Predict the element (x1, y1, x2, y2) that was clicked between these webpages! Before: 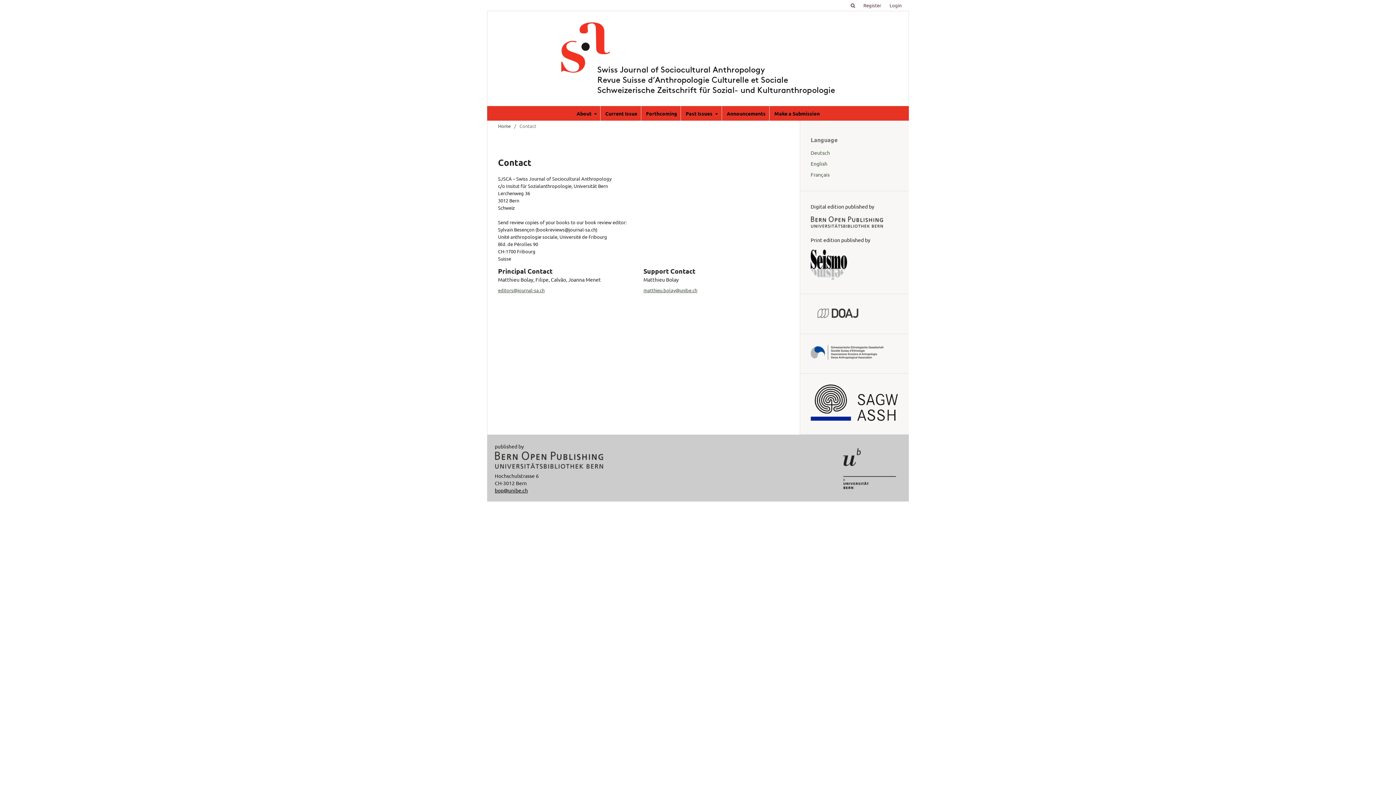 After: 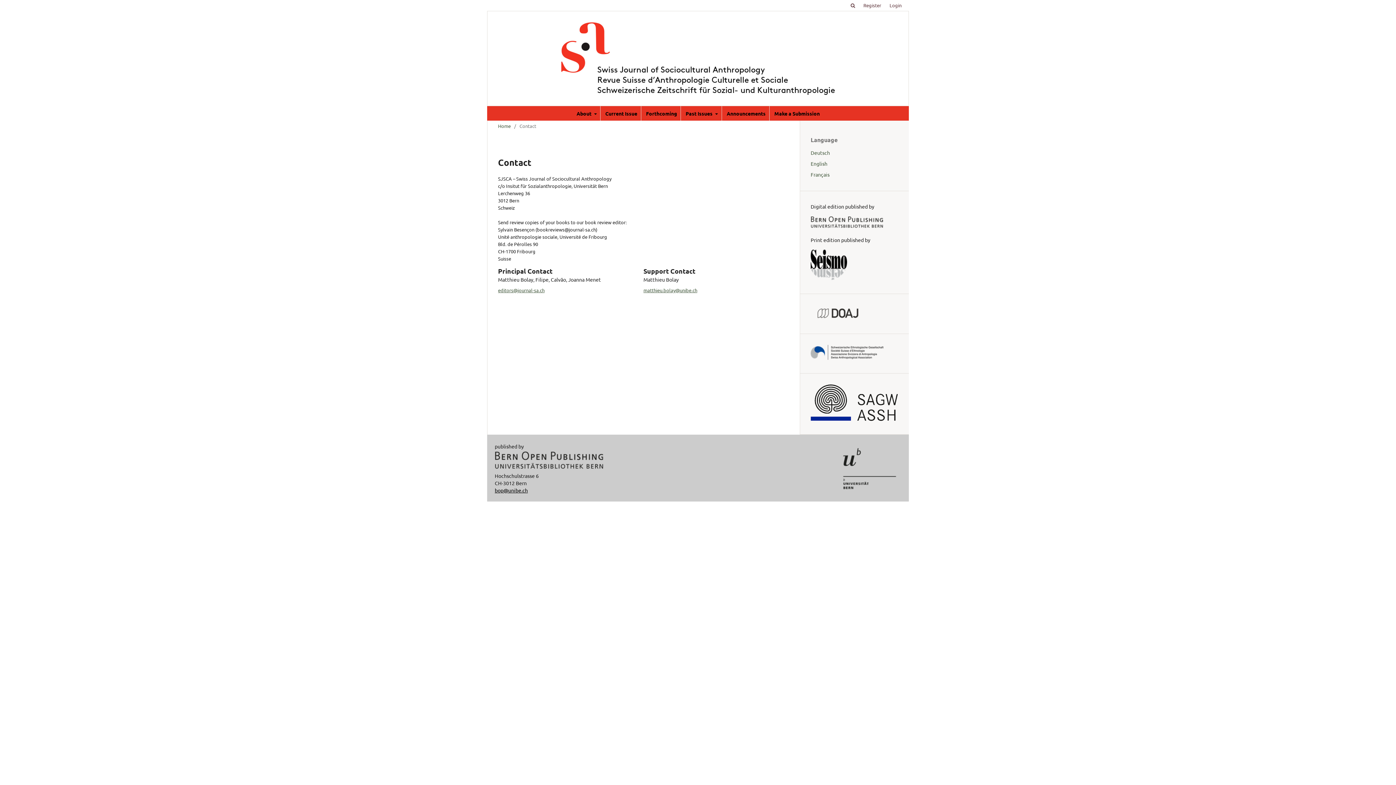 Action: bbox: (810, 222, 883, 229)